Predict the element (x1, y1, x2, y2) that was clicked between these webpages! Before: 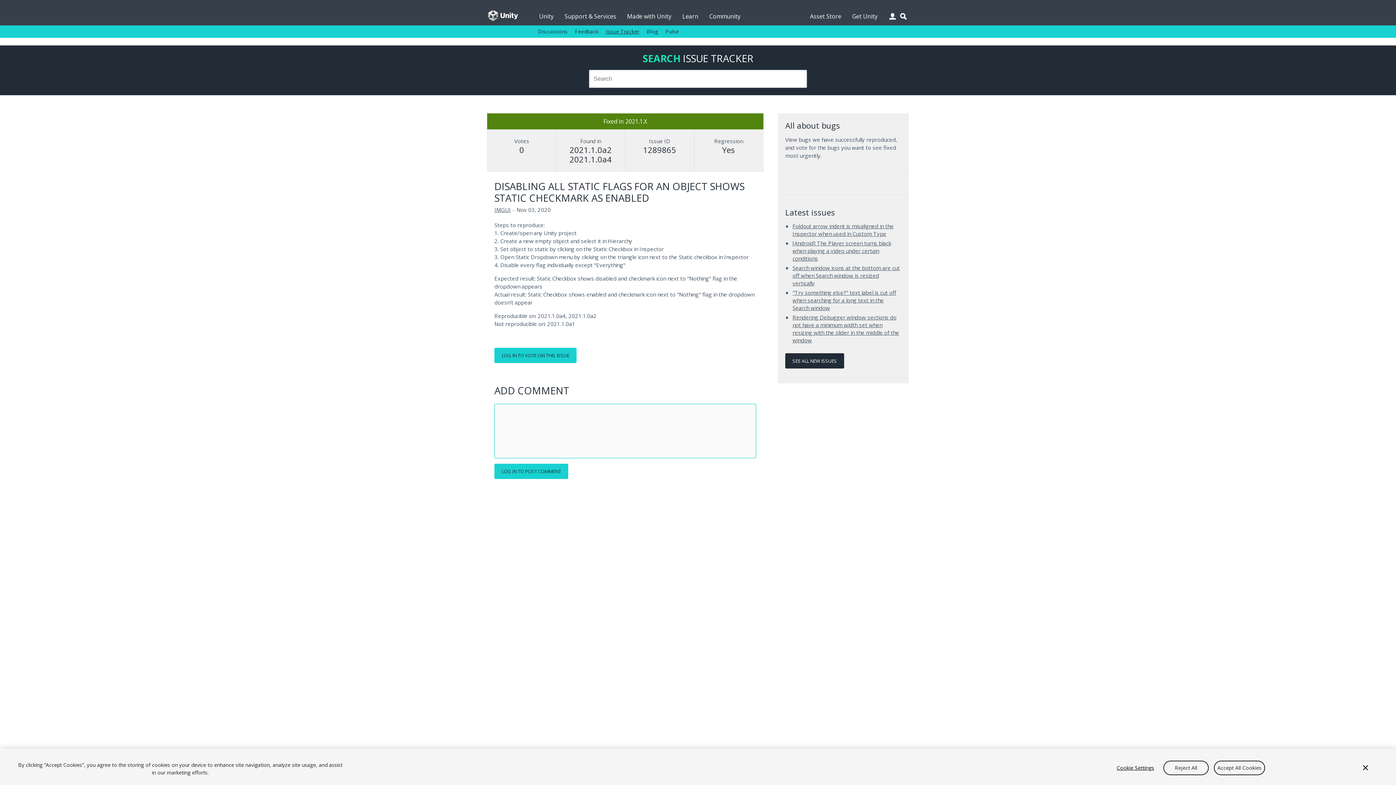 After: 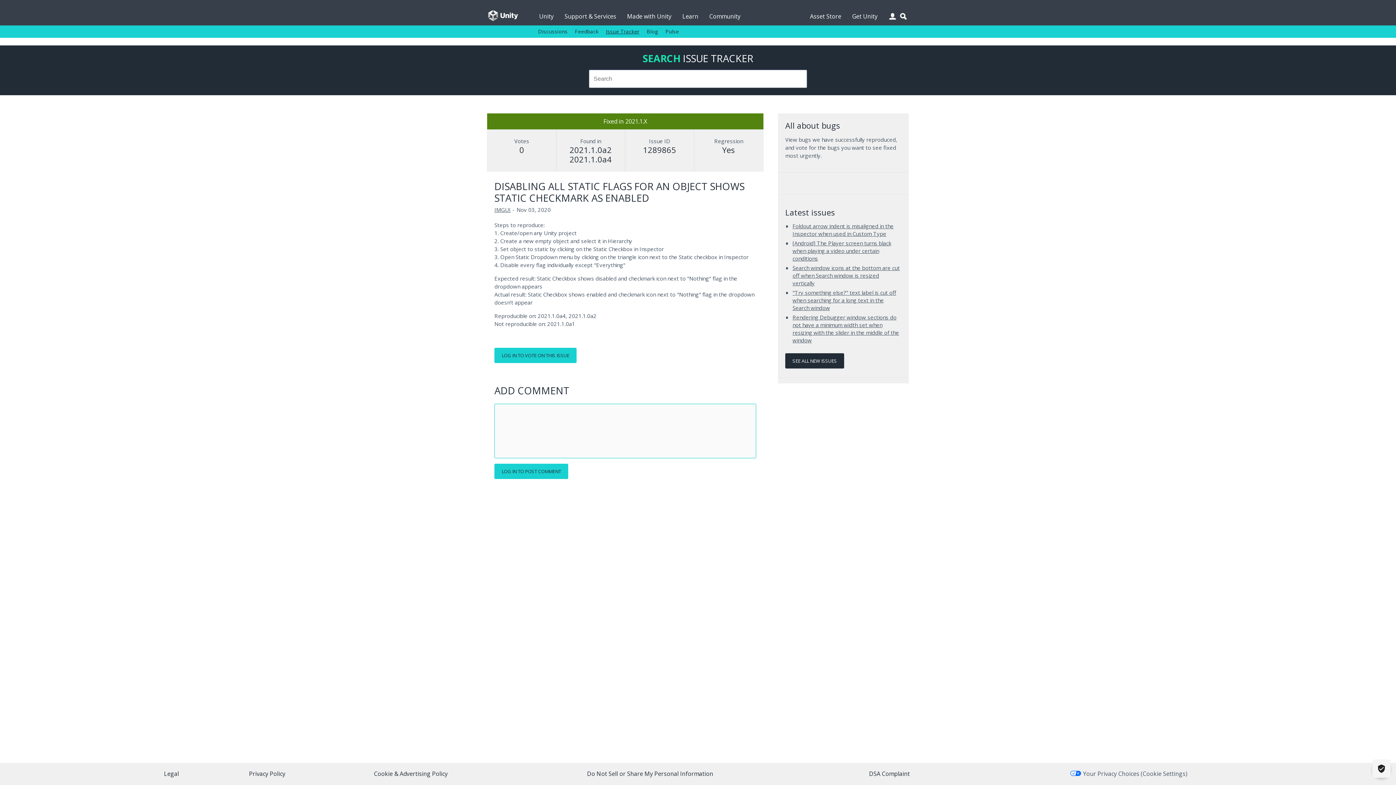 Action: label: Close bbox: (1361, 760, 1370, 776)